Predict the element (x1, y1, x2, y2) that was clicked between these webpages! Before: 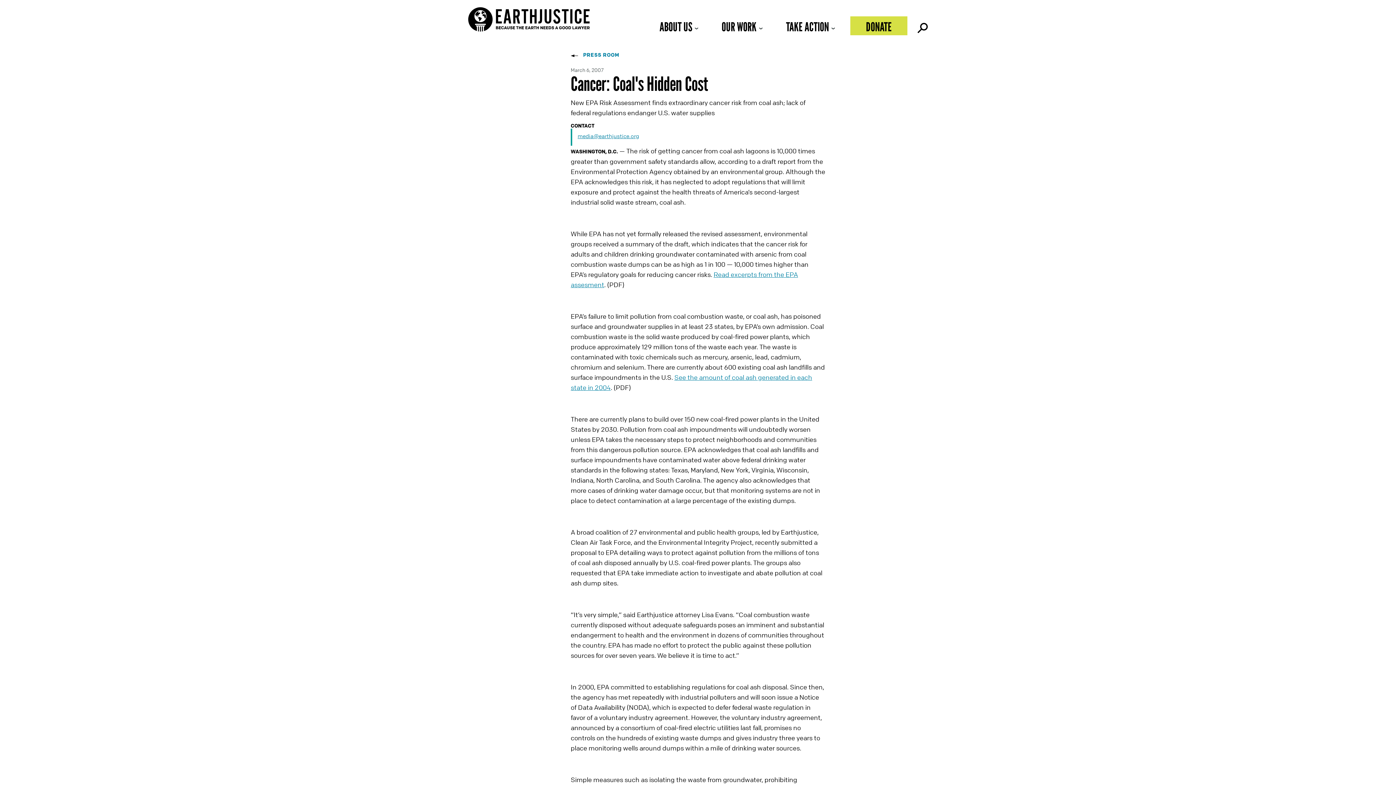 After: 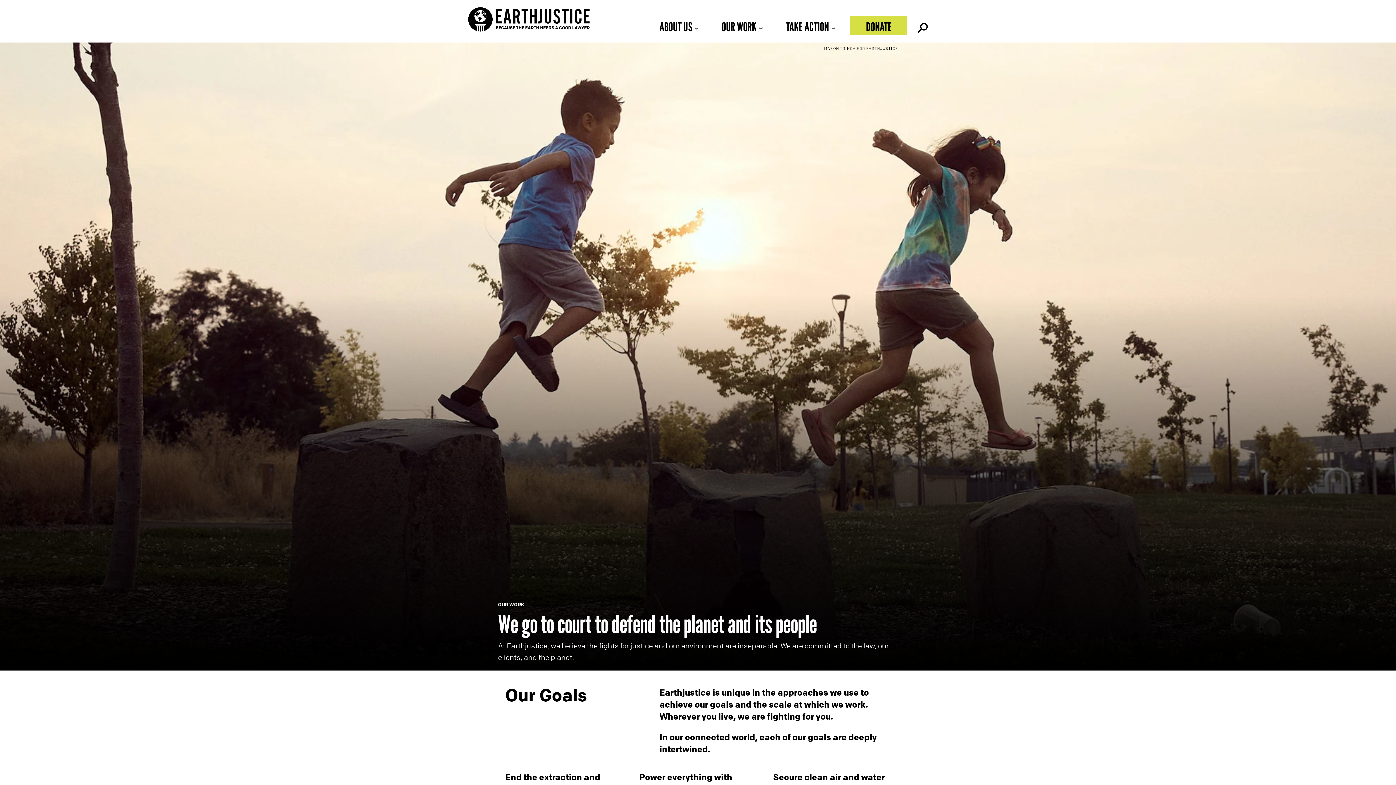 Action: label: OUR WORK bbox: (713, 16, 772, 35)